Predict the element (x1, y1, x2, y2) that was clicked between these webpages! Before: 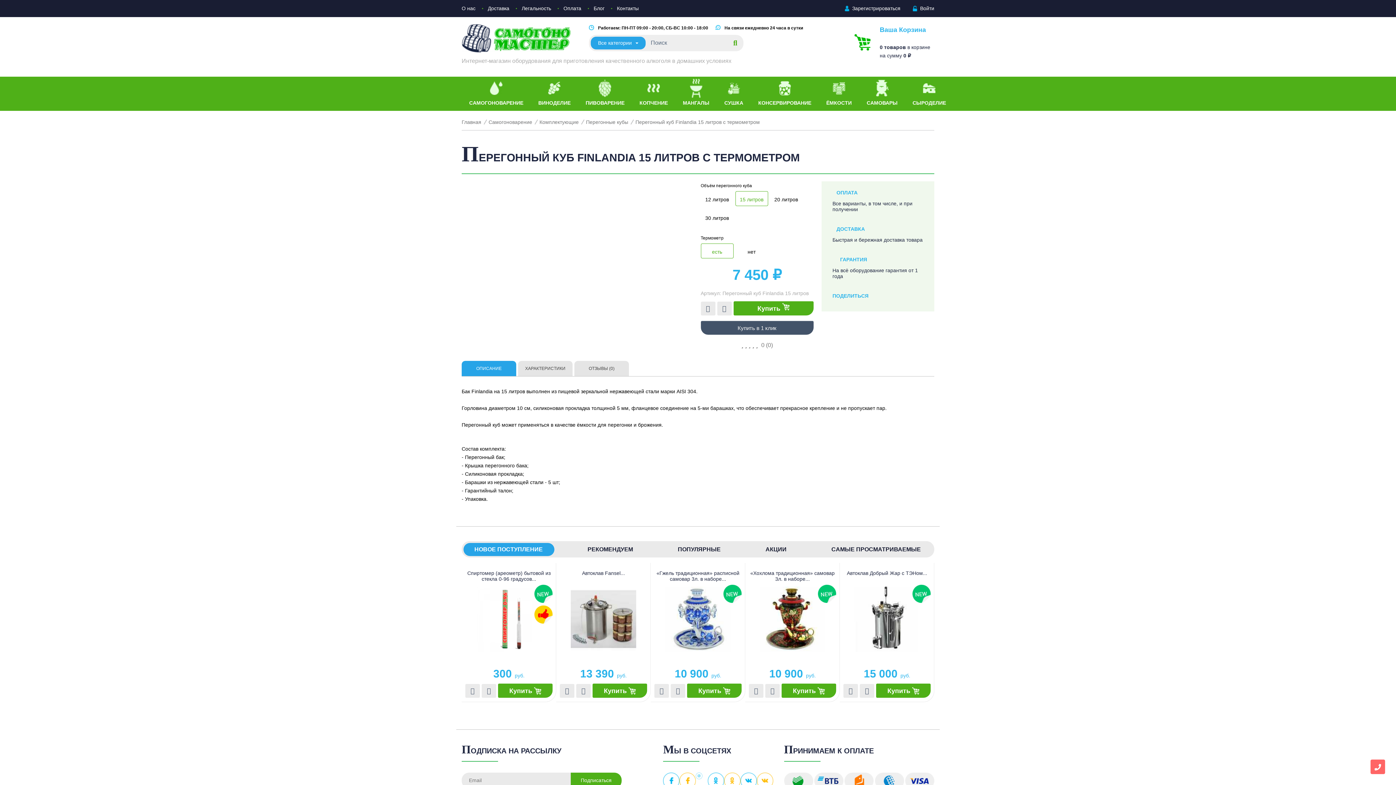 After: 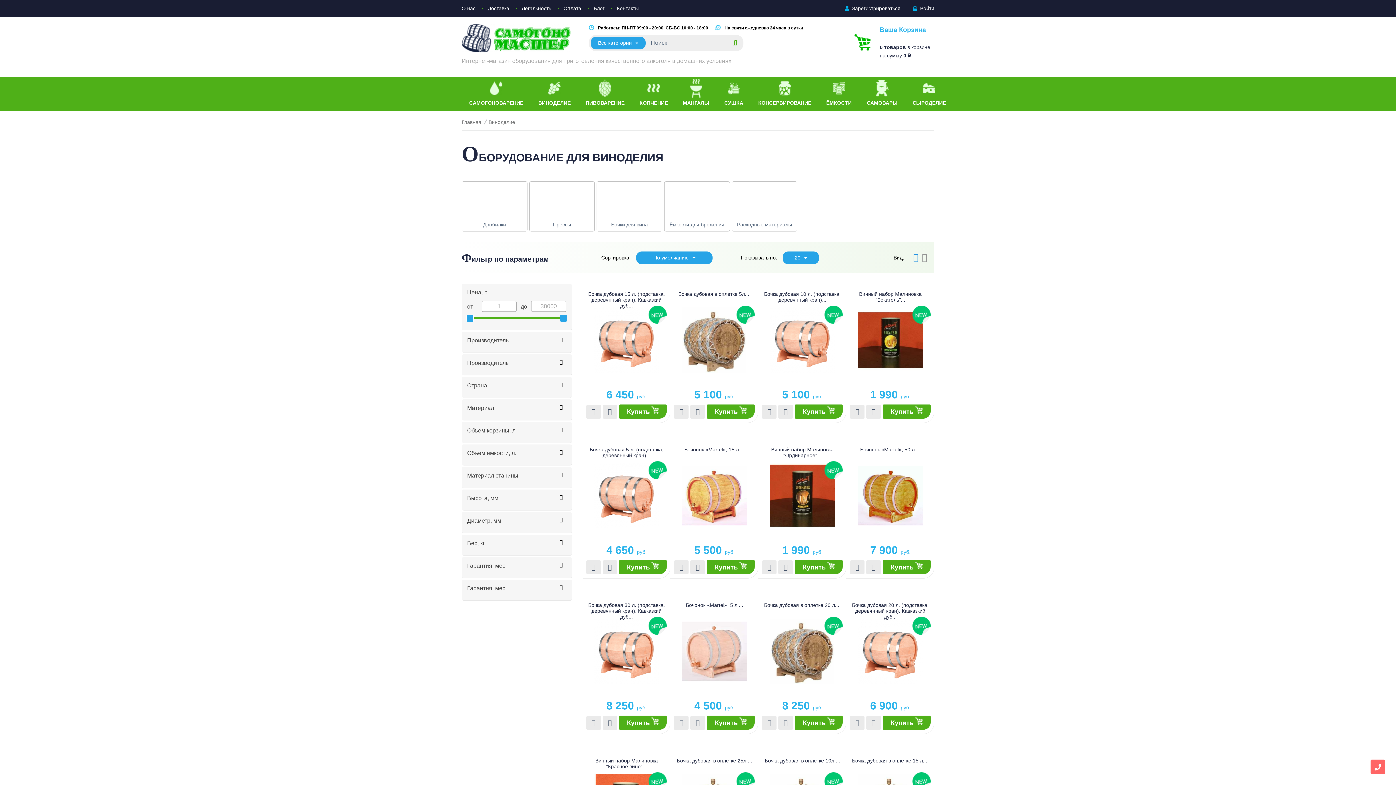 Action: label: ВИНОДЕЛИЕ bbox: (530, 76, 578, 110)